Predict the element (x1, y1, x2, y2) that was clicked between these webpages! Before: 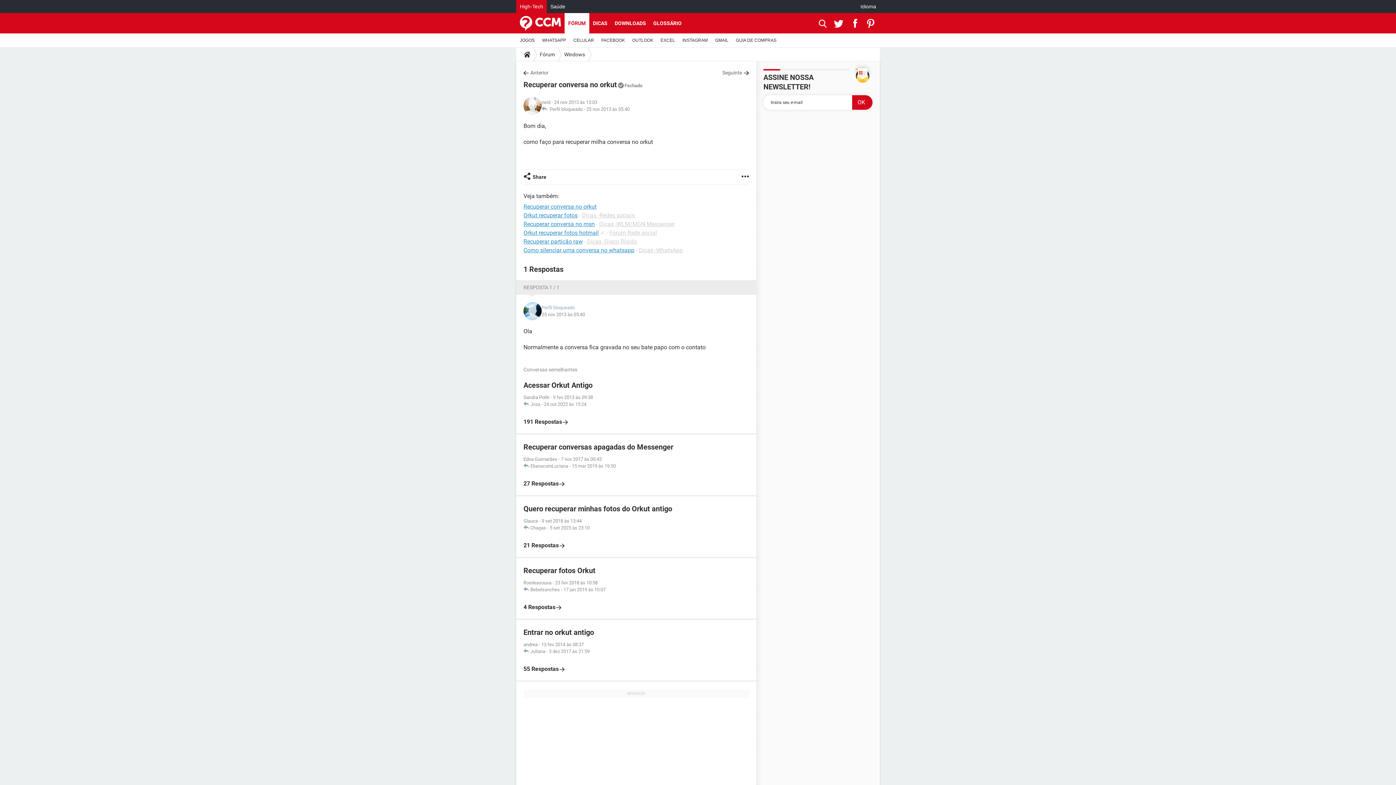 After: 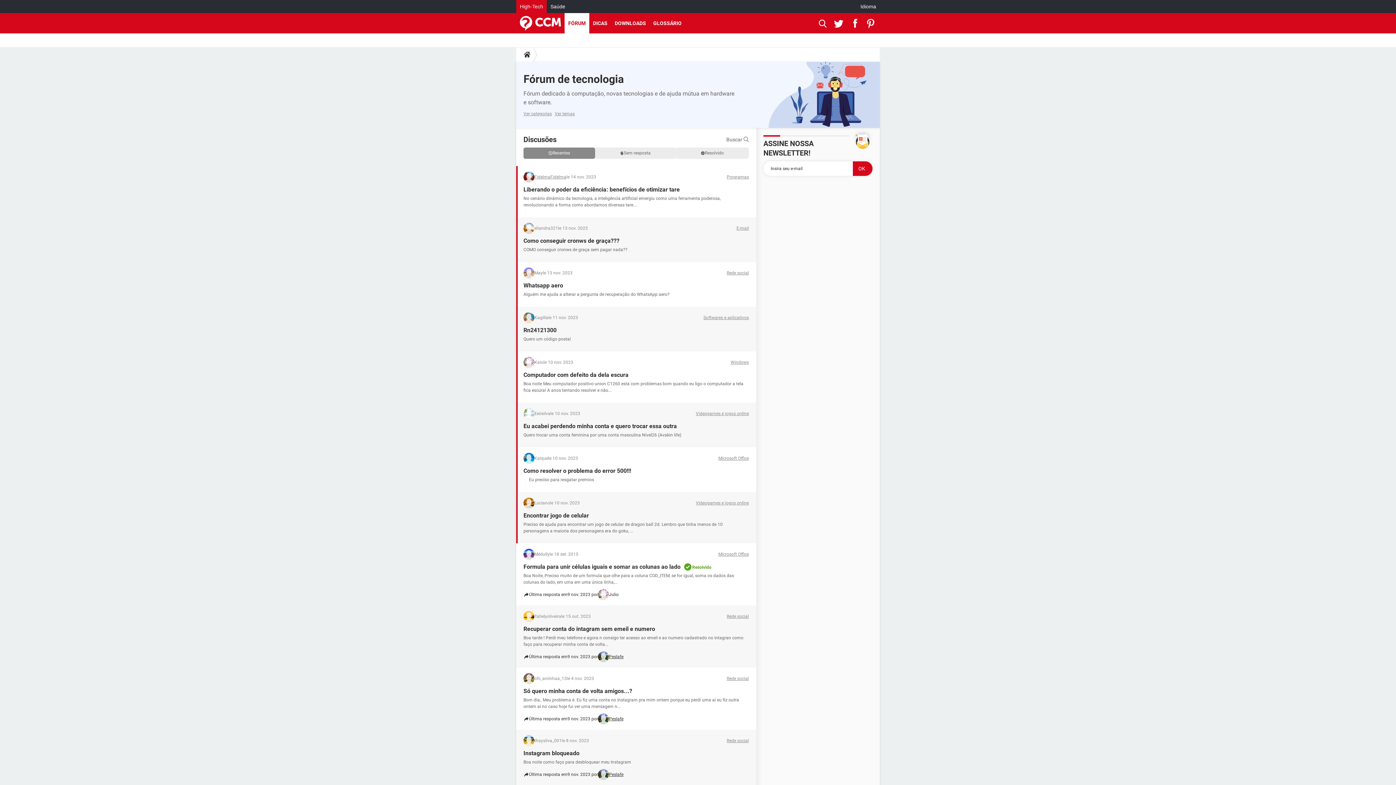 Action: bbox: (537, 47, 557, 61) label: Fórum